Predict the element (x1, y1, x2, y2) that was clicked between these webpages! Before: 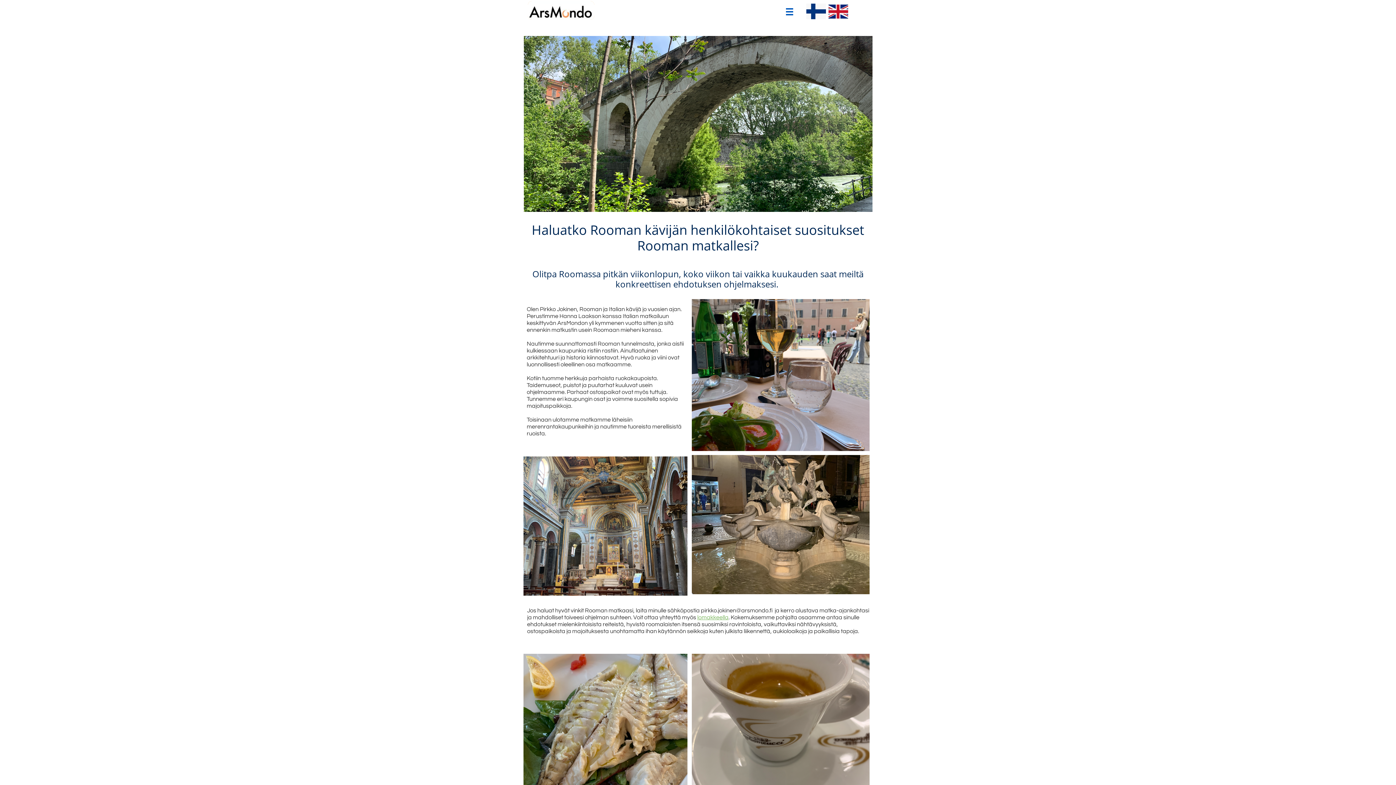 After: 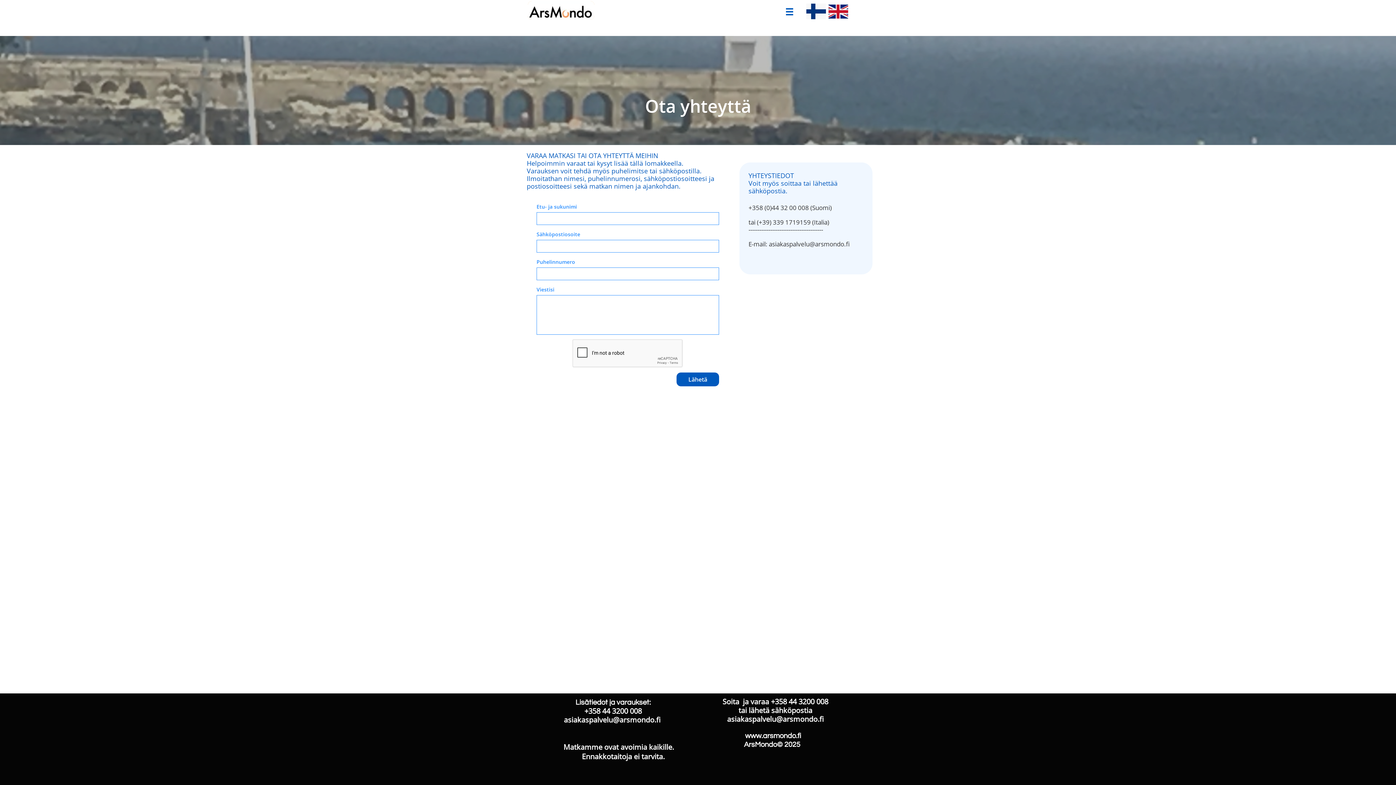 Action: label: lomakkeella bbox: (697, 614, 728, 620)